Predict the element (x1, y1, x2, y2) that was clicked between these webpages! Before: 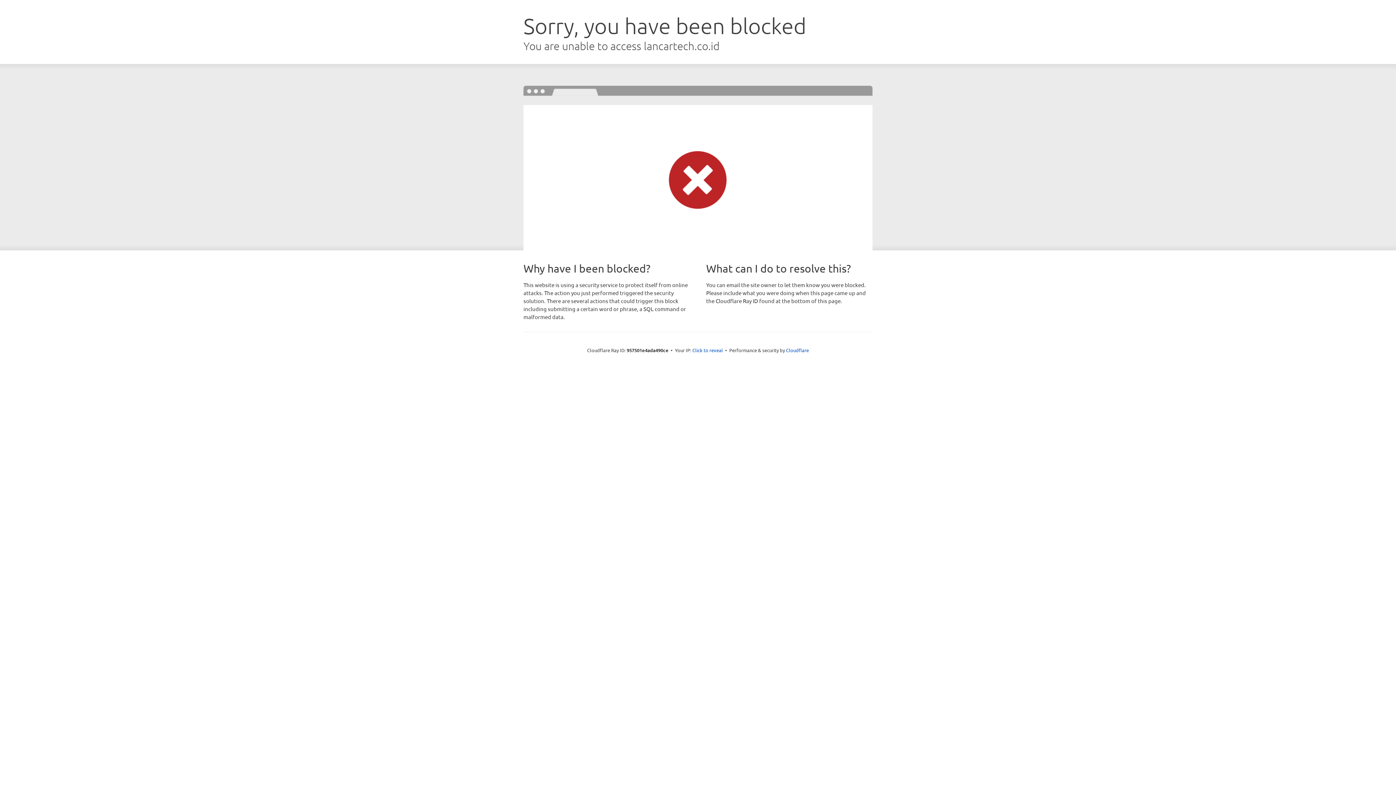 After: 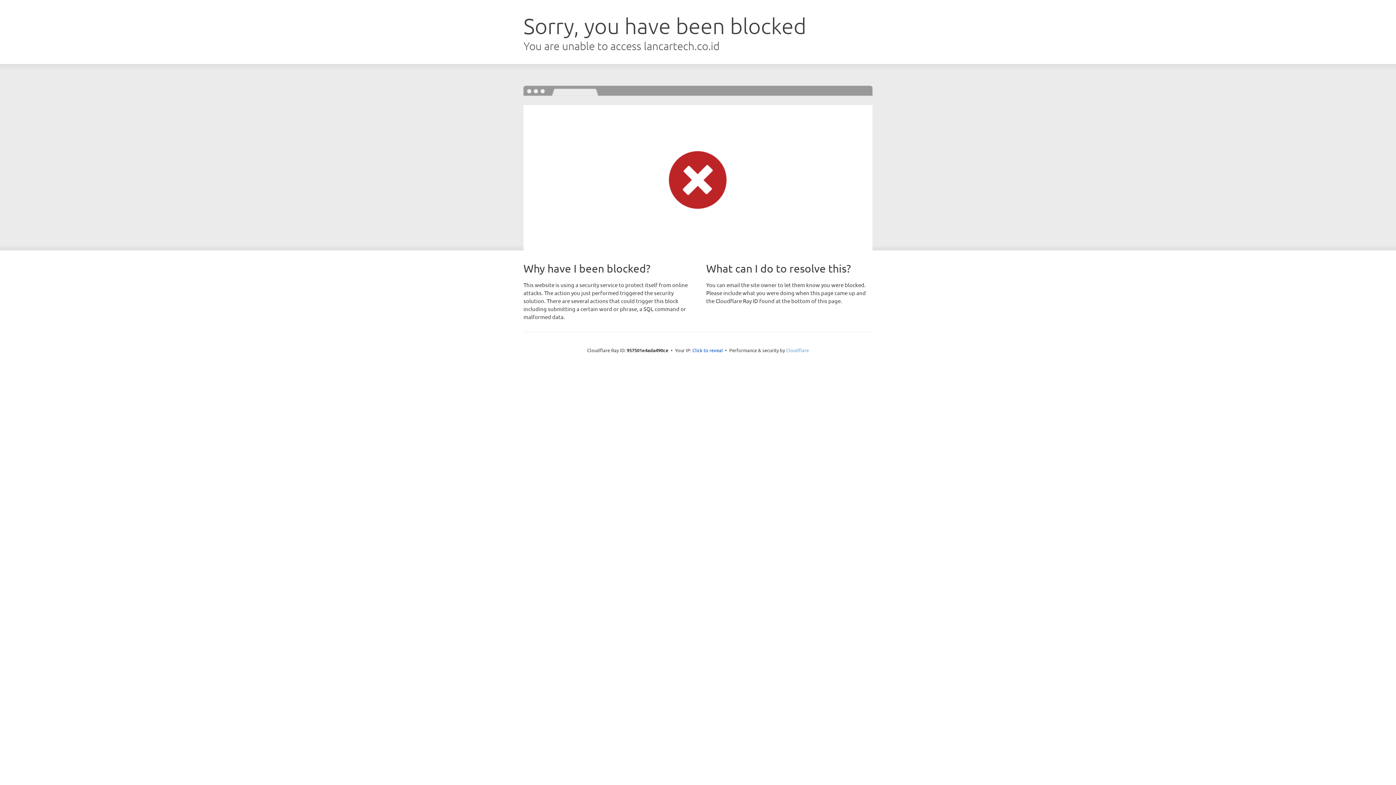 Action: label: Cloudflare bbox: (786, 347, 809, 353)